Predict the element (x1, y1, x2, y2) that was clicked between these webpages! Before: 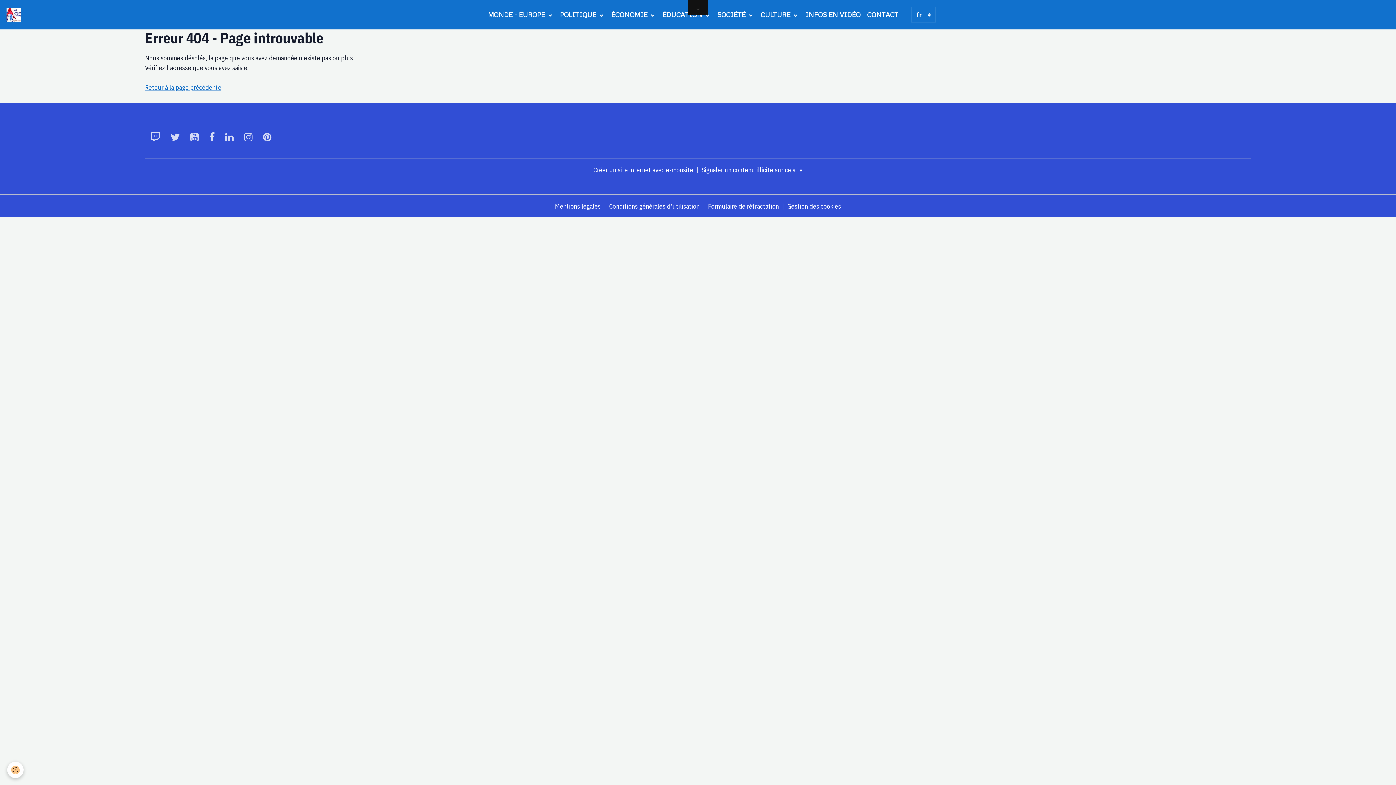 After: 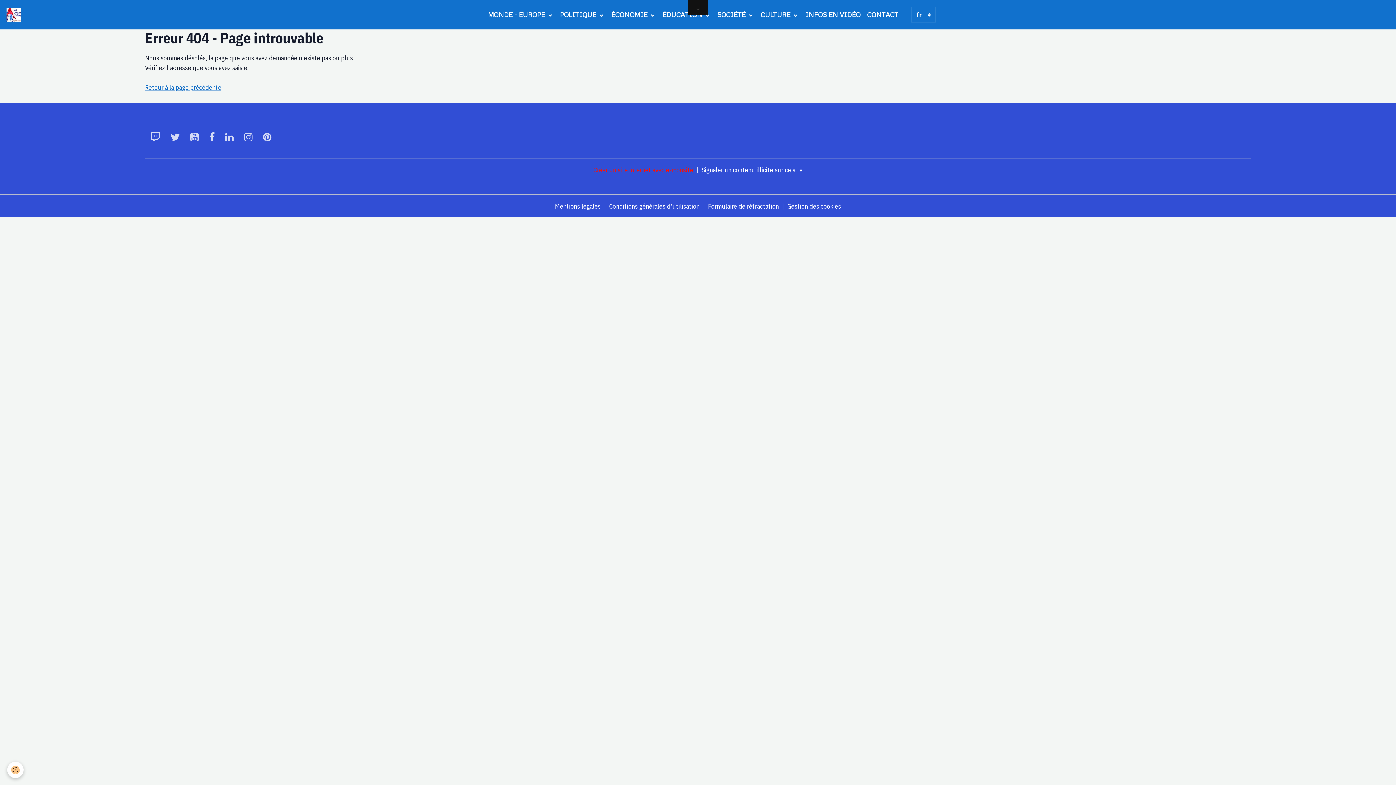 Action: bbox: (593, 165, 693, 174) label: Créer un site internet avec e-monsite